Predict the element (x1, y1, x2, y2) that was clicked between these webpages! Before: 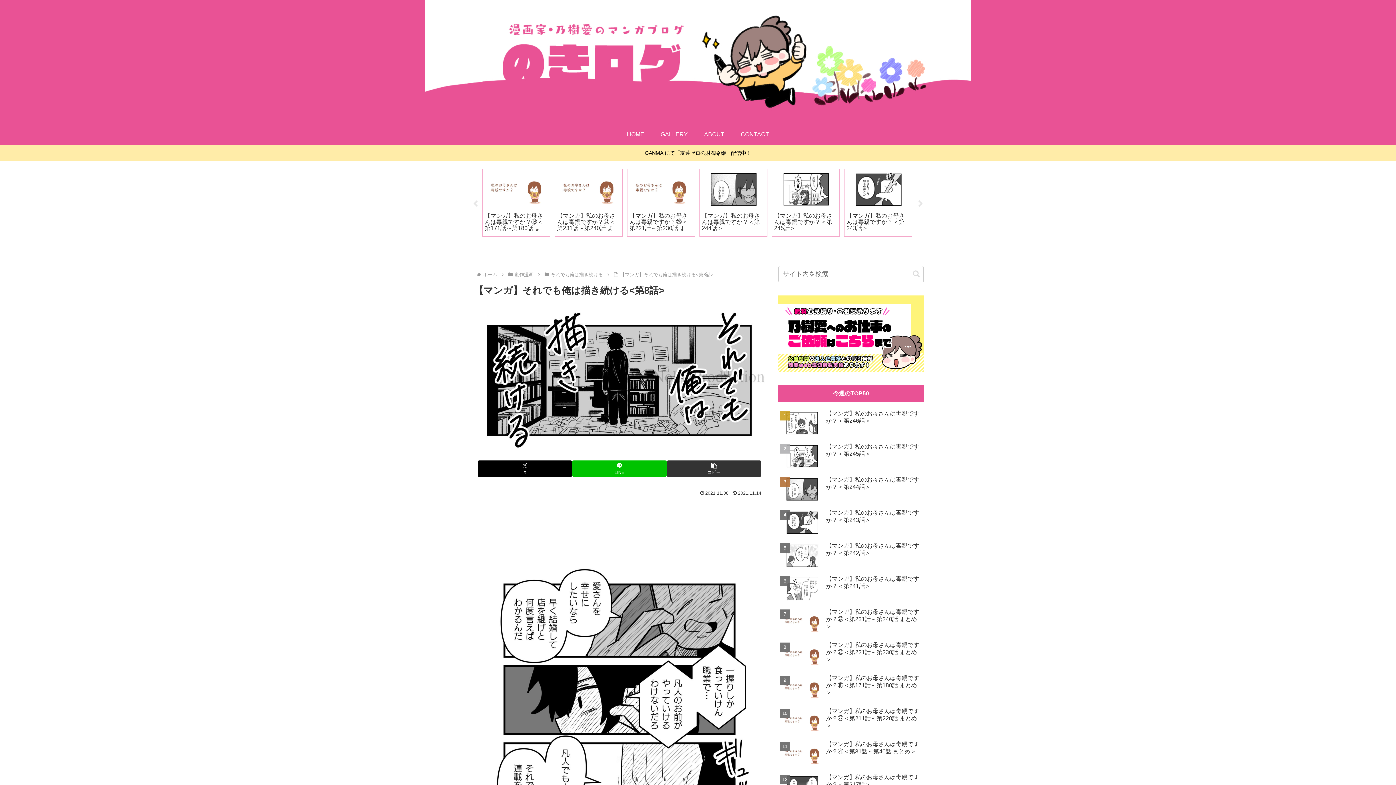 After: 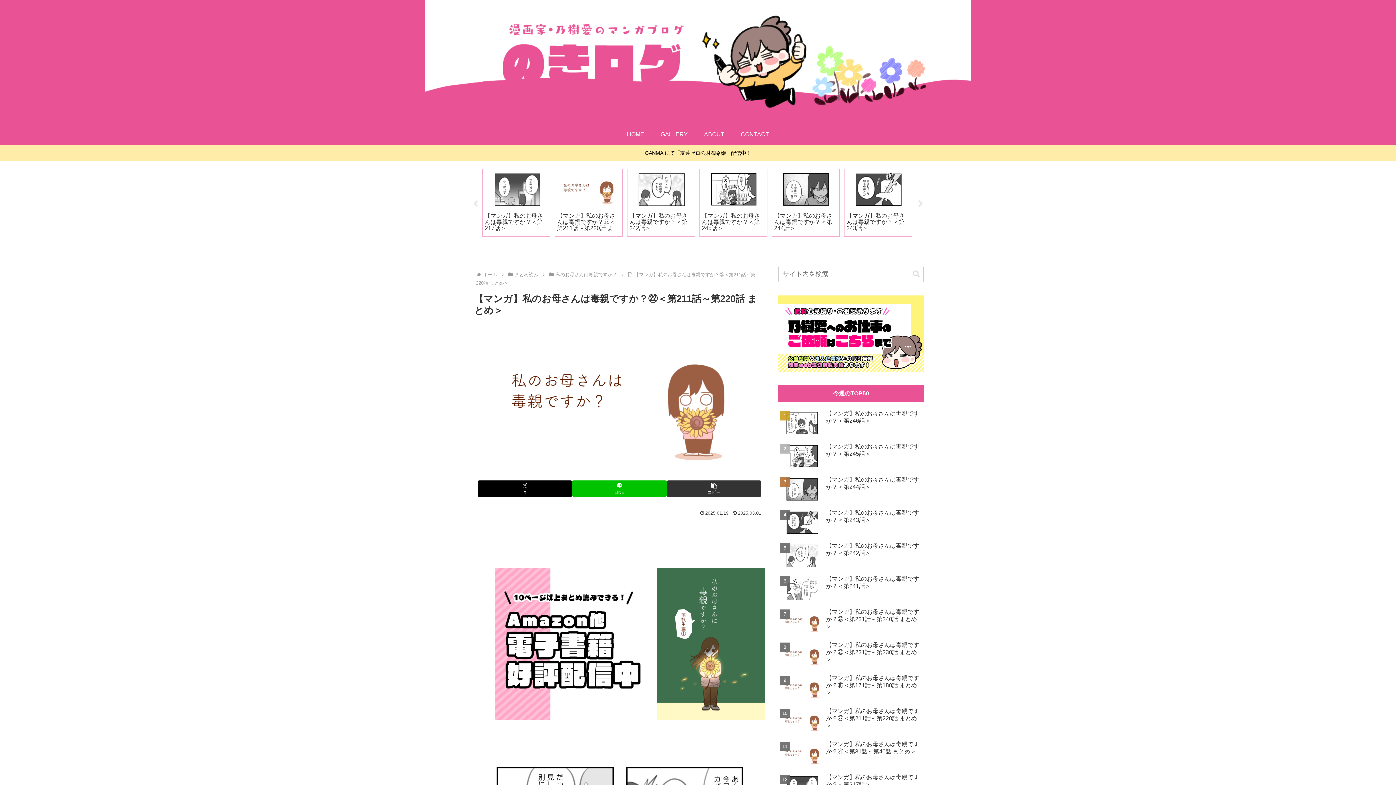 Action: bbox: (778, 706, 924, 737) label: 【マンガ】私のお母さんは毒親ですか？㉒＜第211話～第220話 まとめ＞